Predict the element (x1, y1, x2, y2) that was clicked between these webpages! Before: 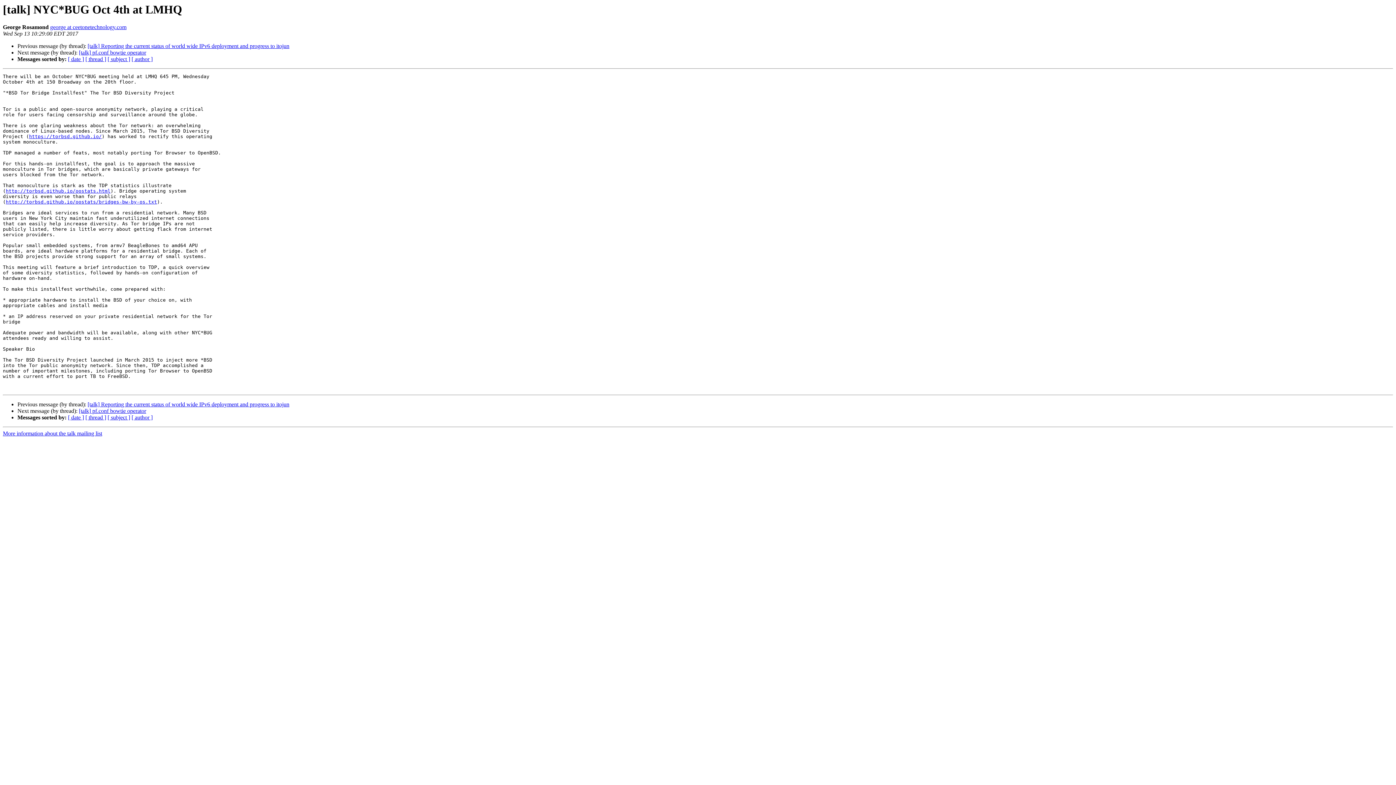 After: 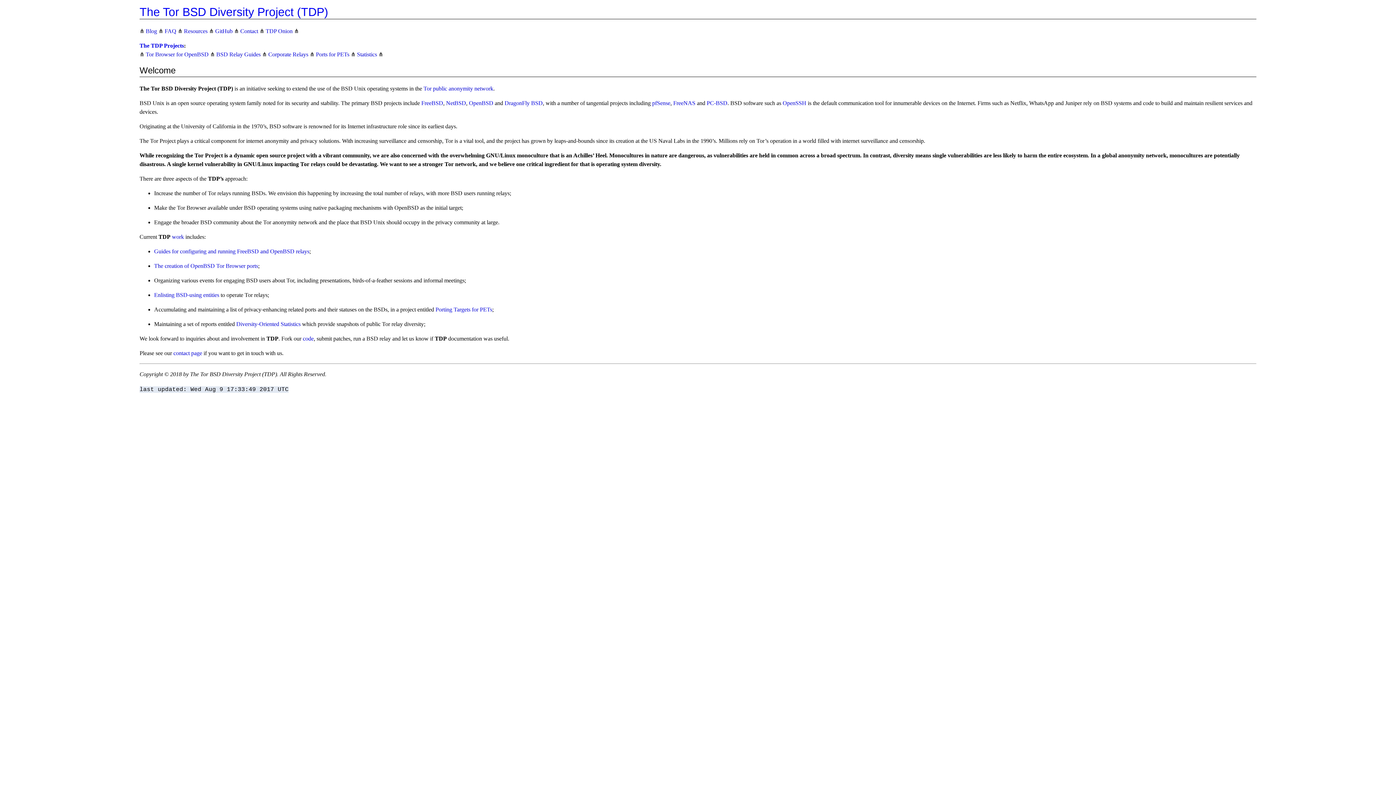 Action: label: https://torbsd.github.io/ bbox: (29, 133, 101, 139)